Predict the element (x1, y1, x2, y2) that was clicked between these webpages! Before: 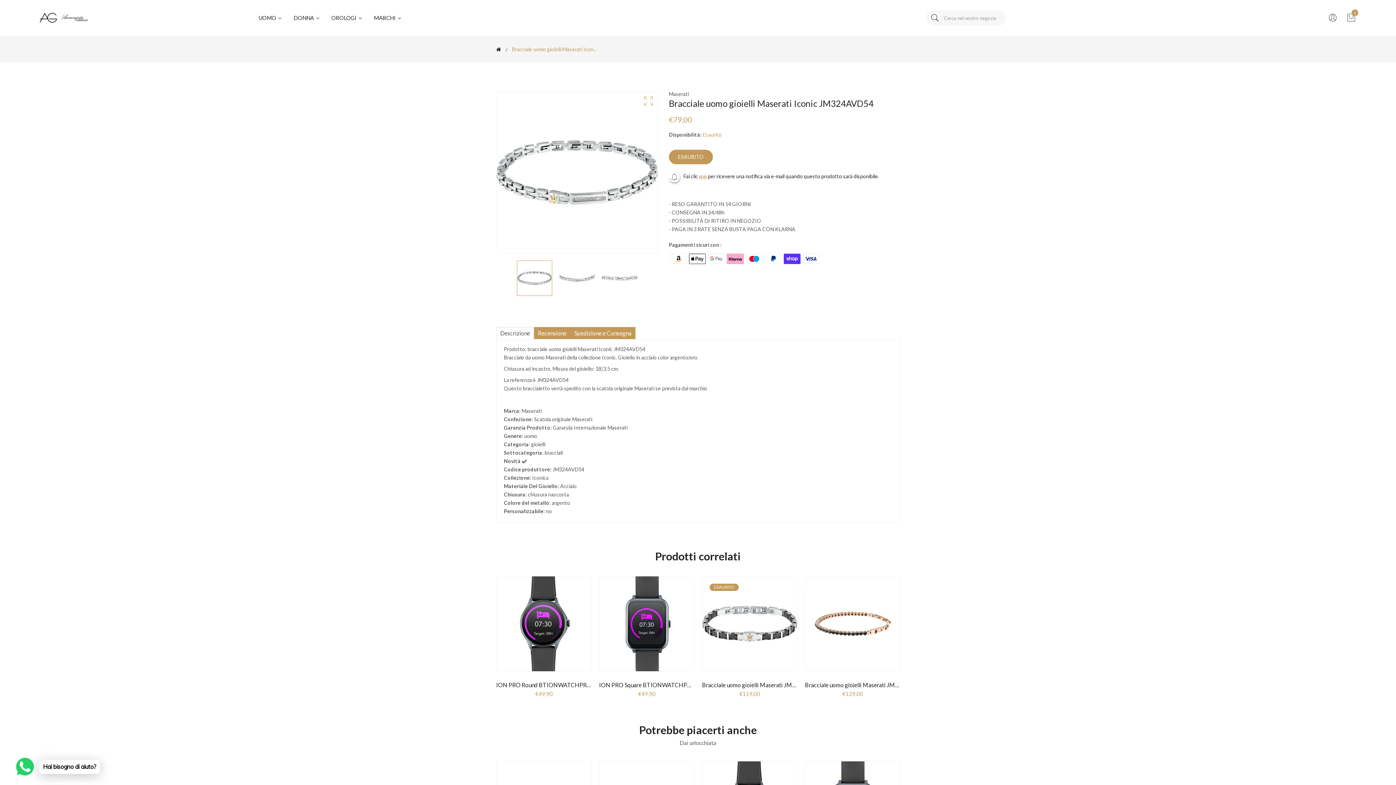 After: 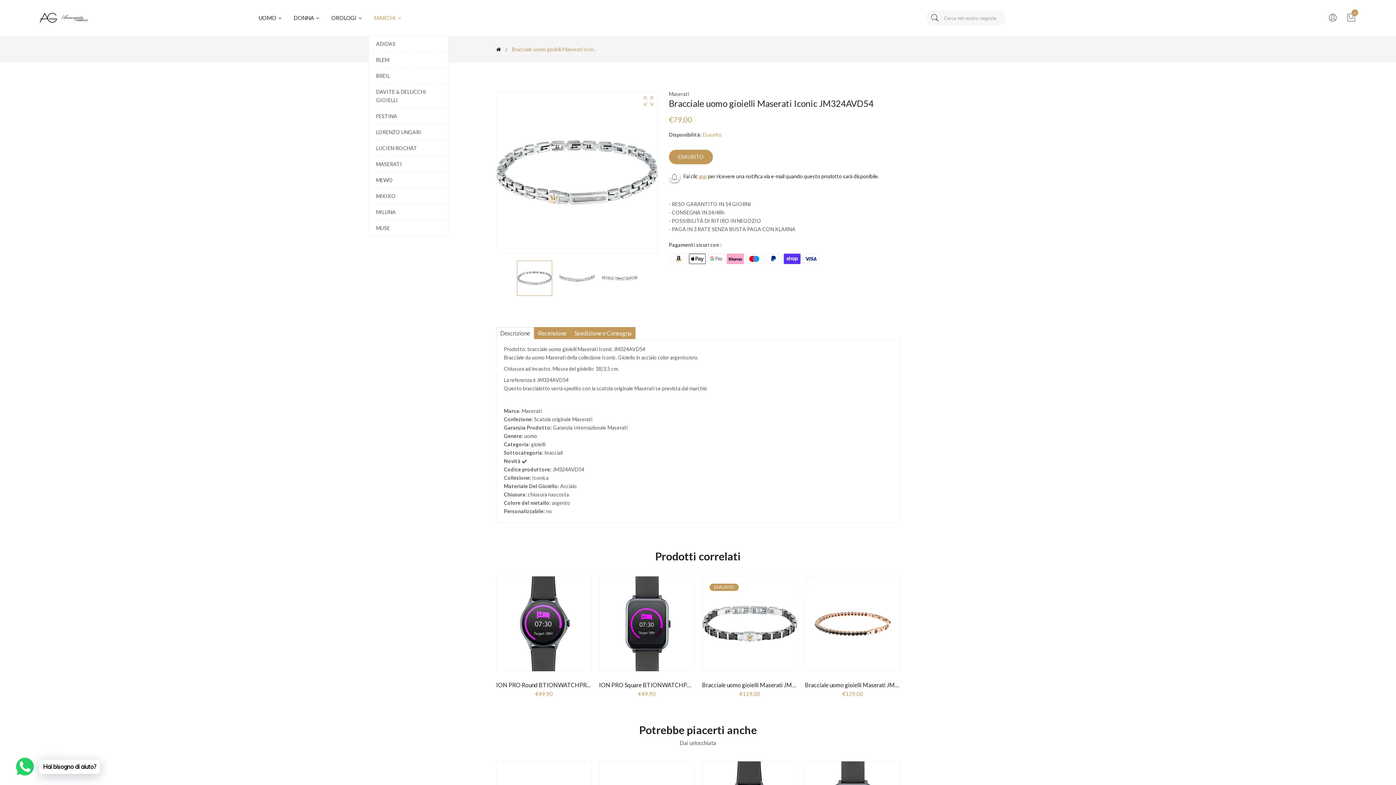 Action: label: MARCHI  bbox: (368, 0, 407, 36)